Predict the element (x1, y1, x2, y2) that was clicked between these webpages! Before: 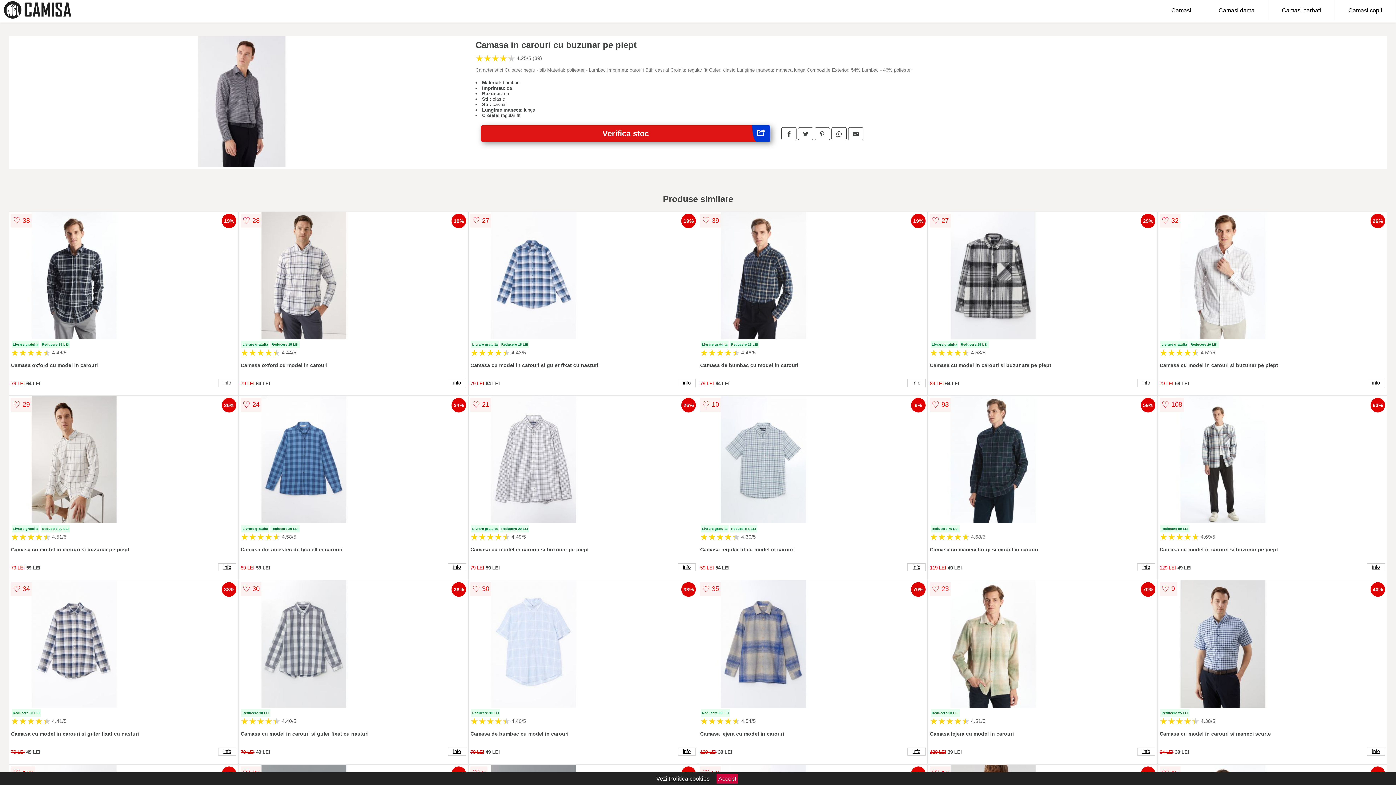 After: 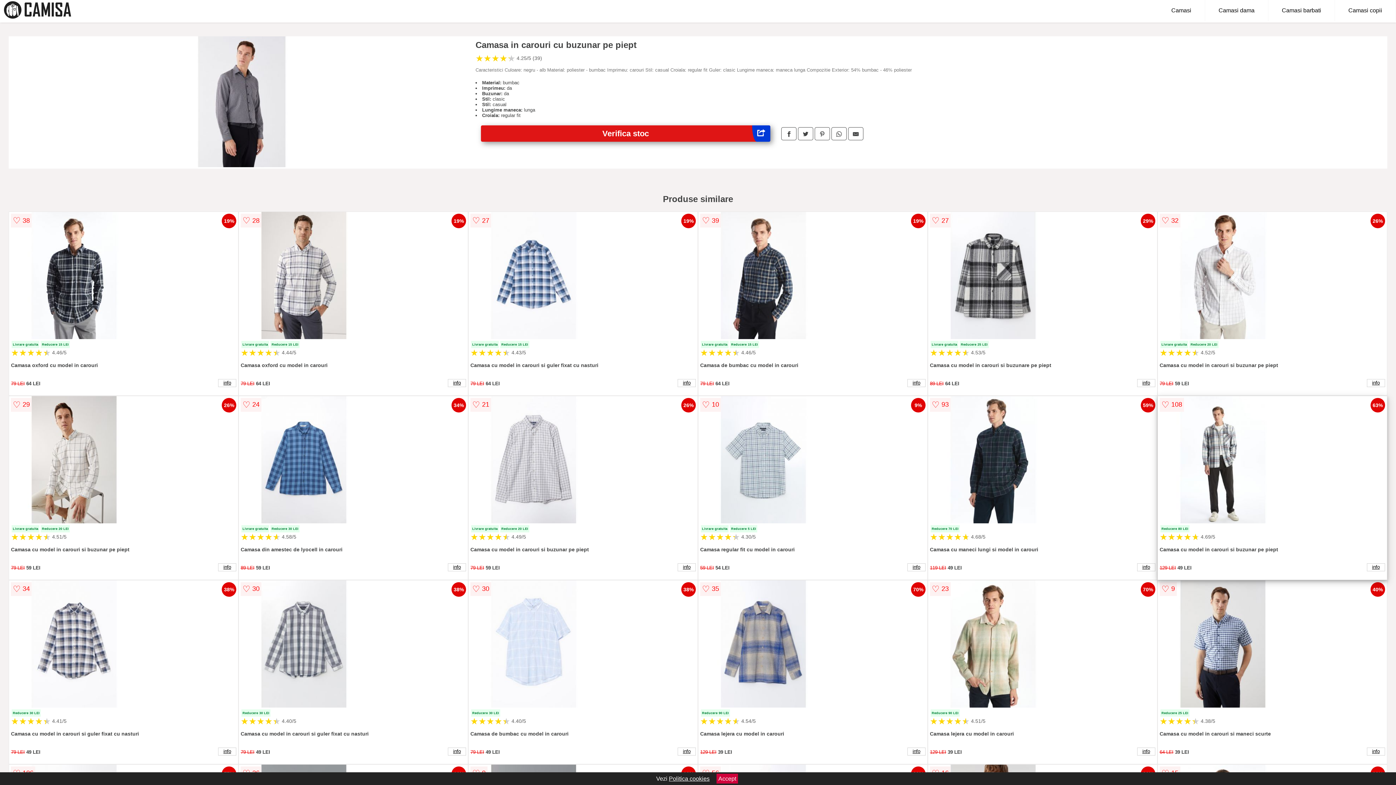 Action: bbox: (1159, 396, 1385, 525)